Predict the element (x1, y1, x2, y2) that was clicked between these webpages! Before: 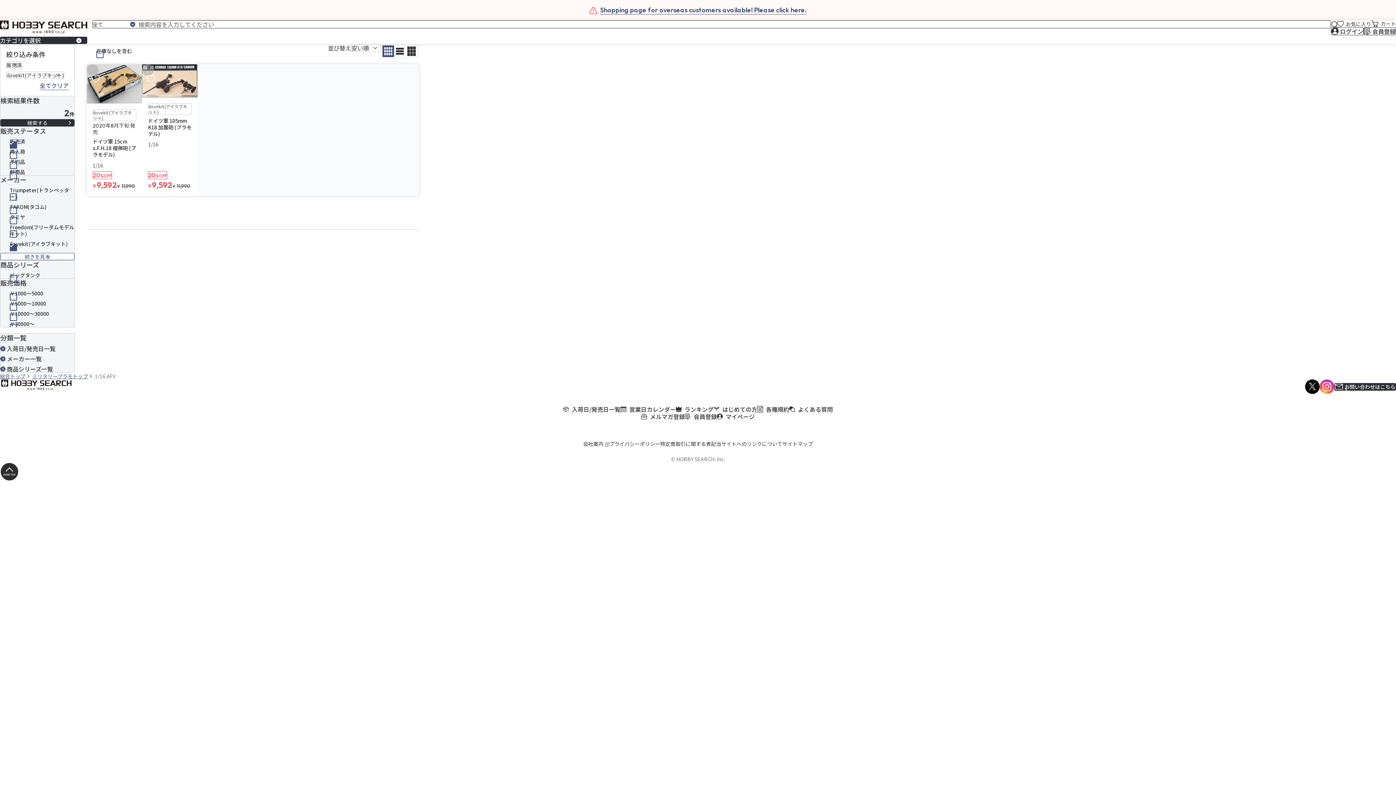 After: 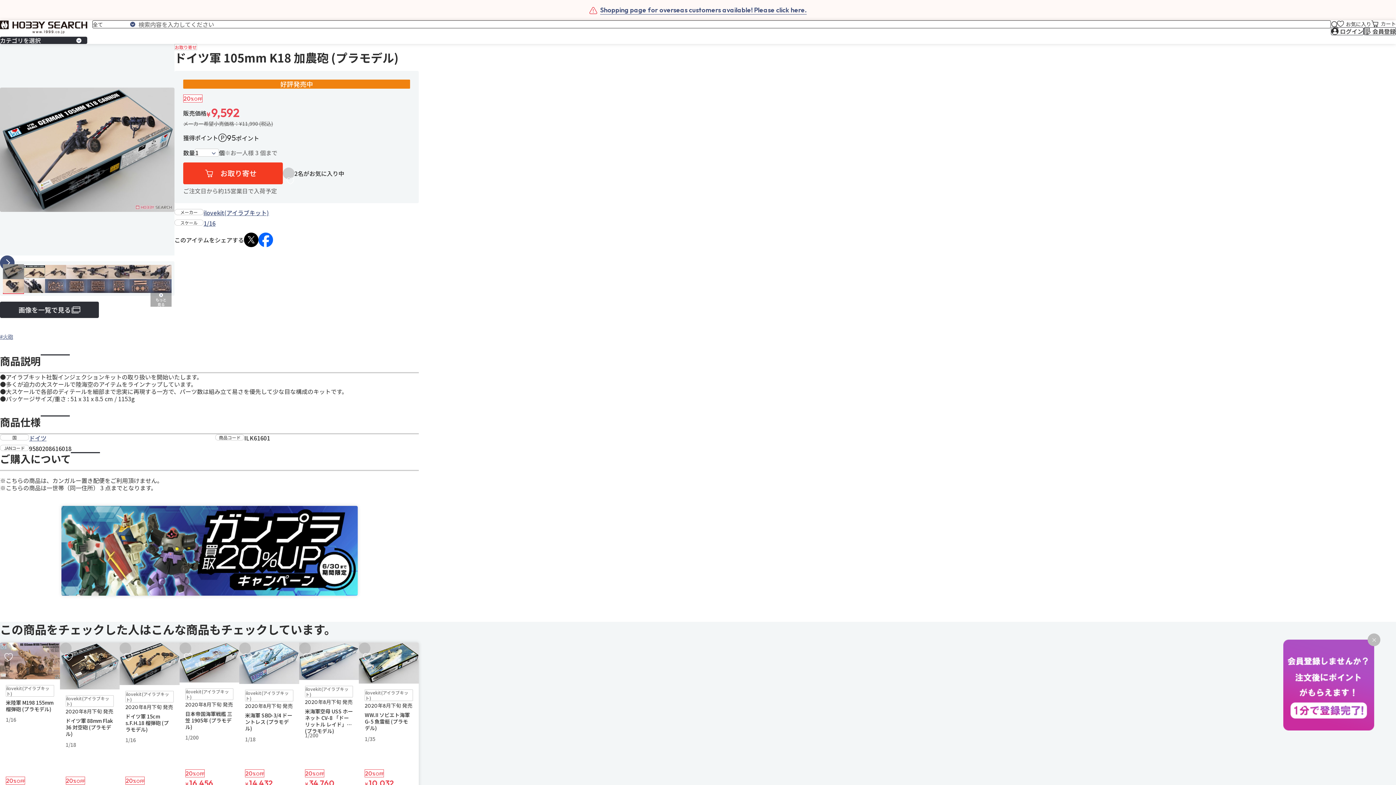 Action: bbox: (148, 103, 191, 147) label: ilovekit(アイラブキット)
ドイツ軍 105mm K18 加農砲 (プラモデル)
1/16